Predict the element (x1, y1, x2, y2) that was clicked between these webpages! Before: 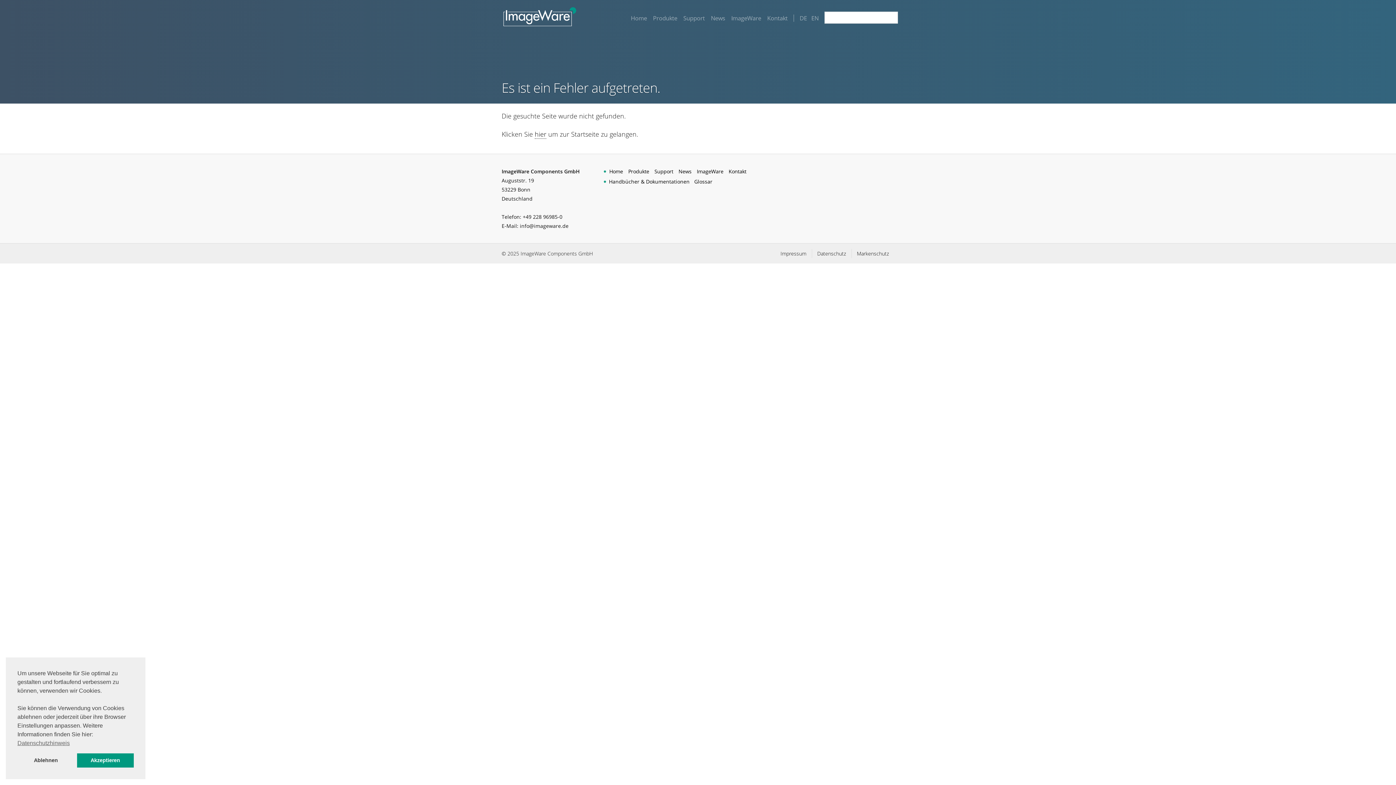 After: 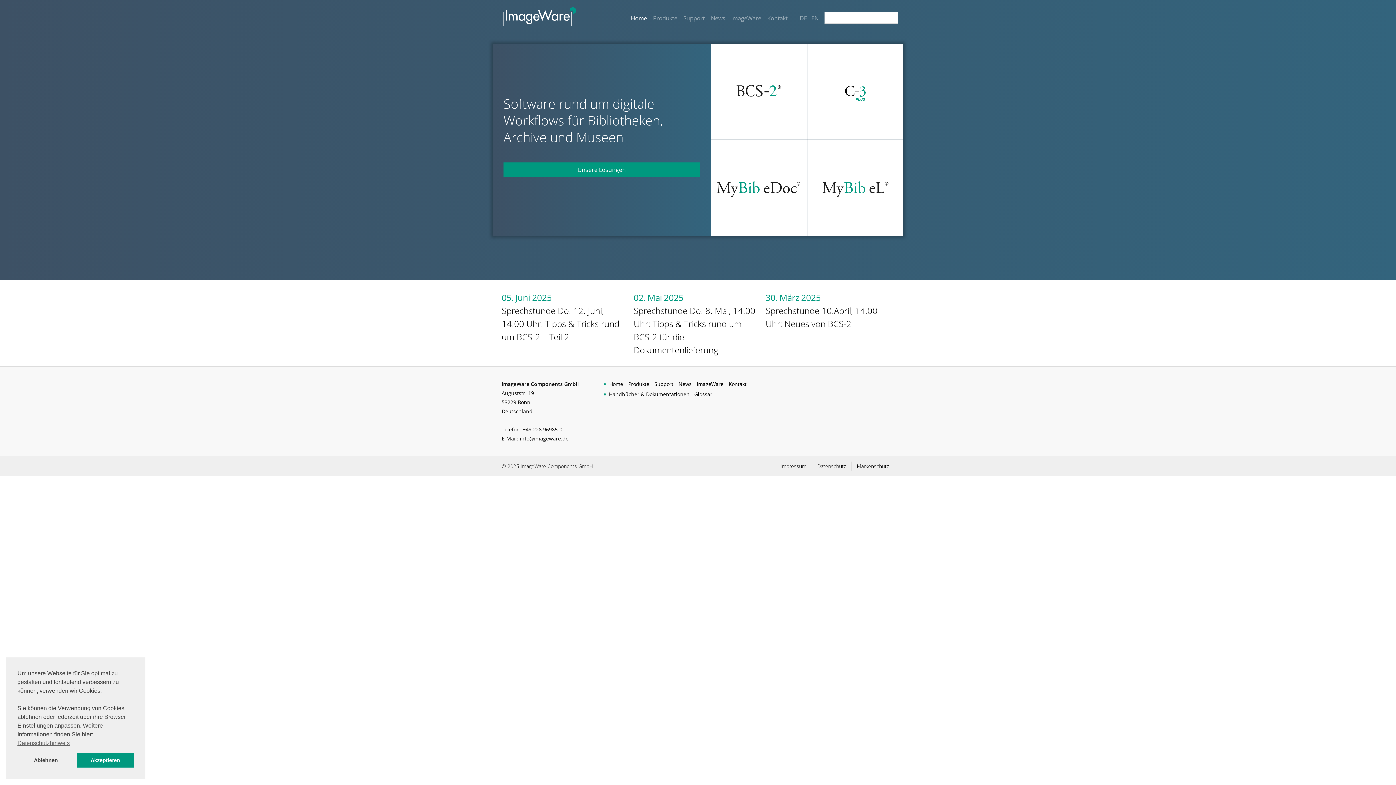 Action: bbox: (534, 129, 546, 138) label: hier